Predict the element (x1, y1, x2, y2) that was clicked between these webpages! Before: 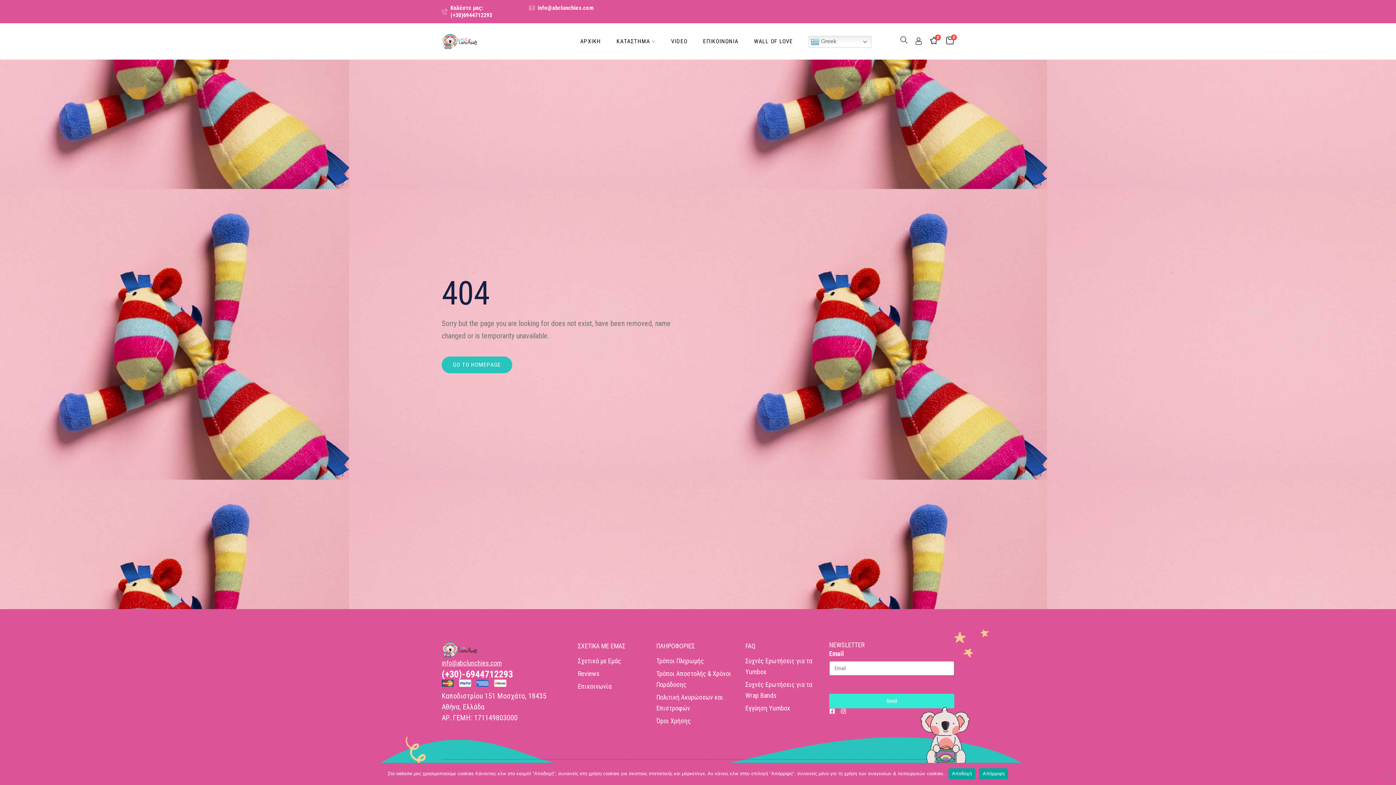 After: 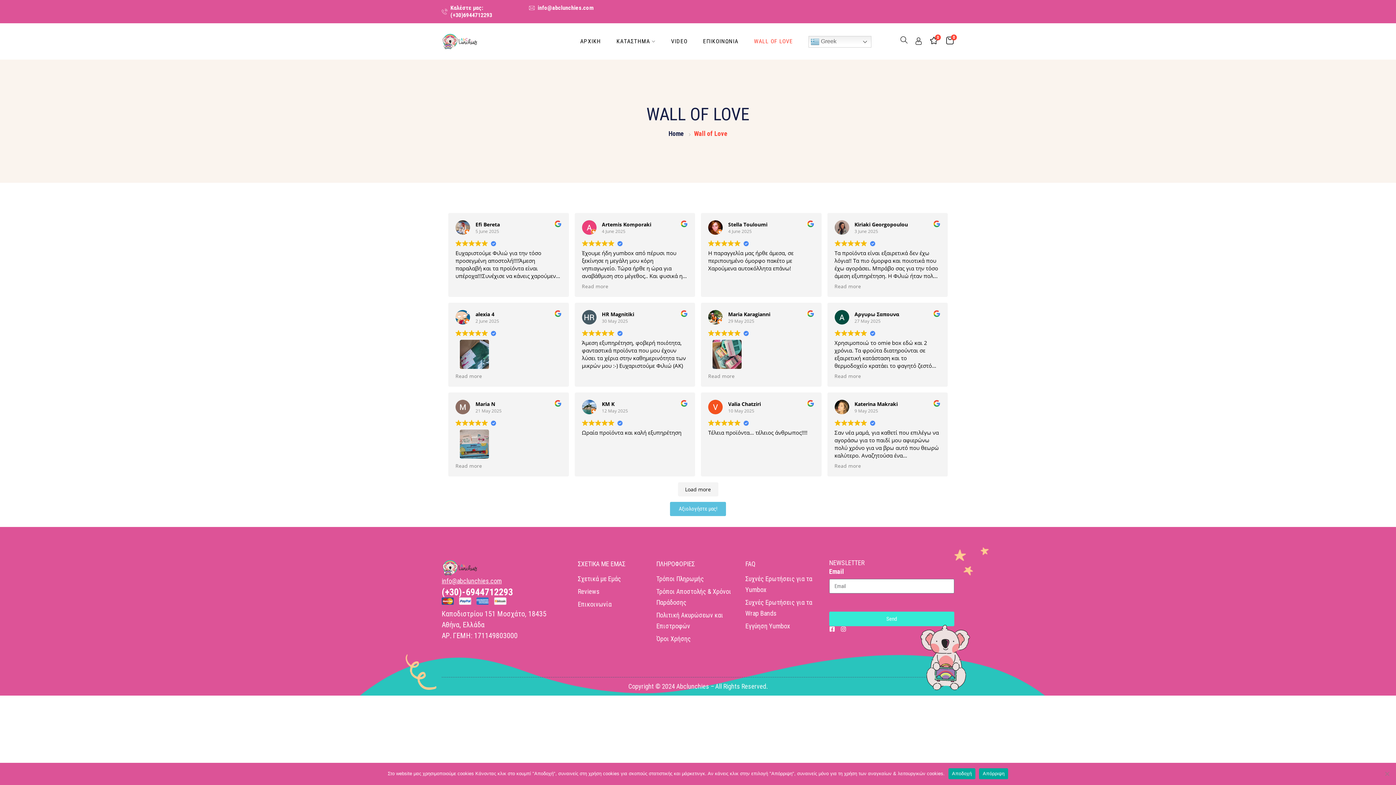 Action: bbox: (577, 670, 599, 677) label: Reviews